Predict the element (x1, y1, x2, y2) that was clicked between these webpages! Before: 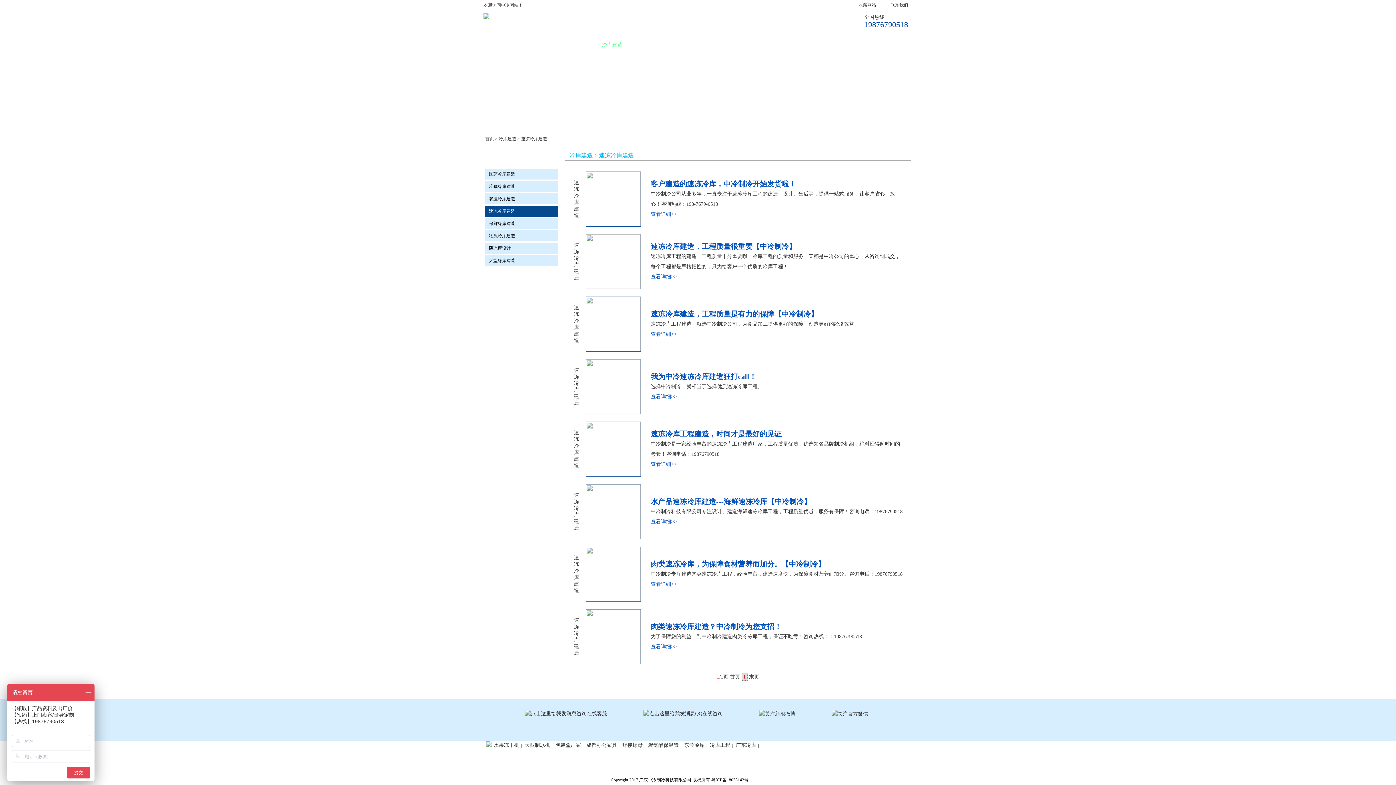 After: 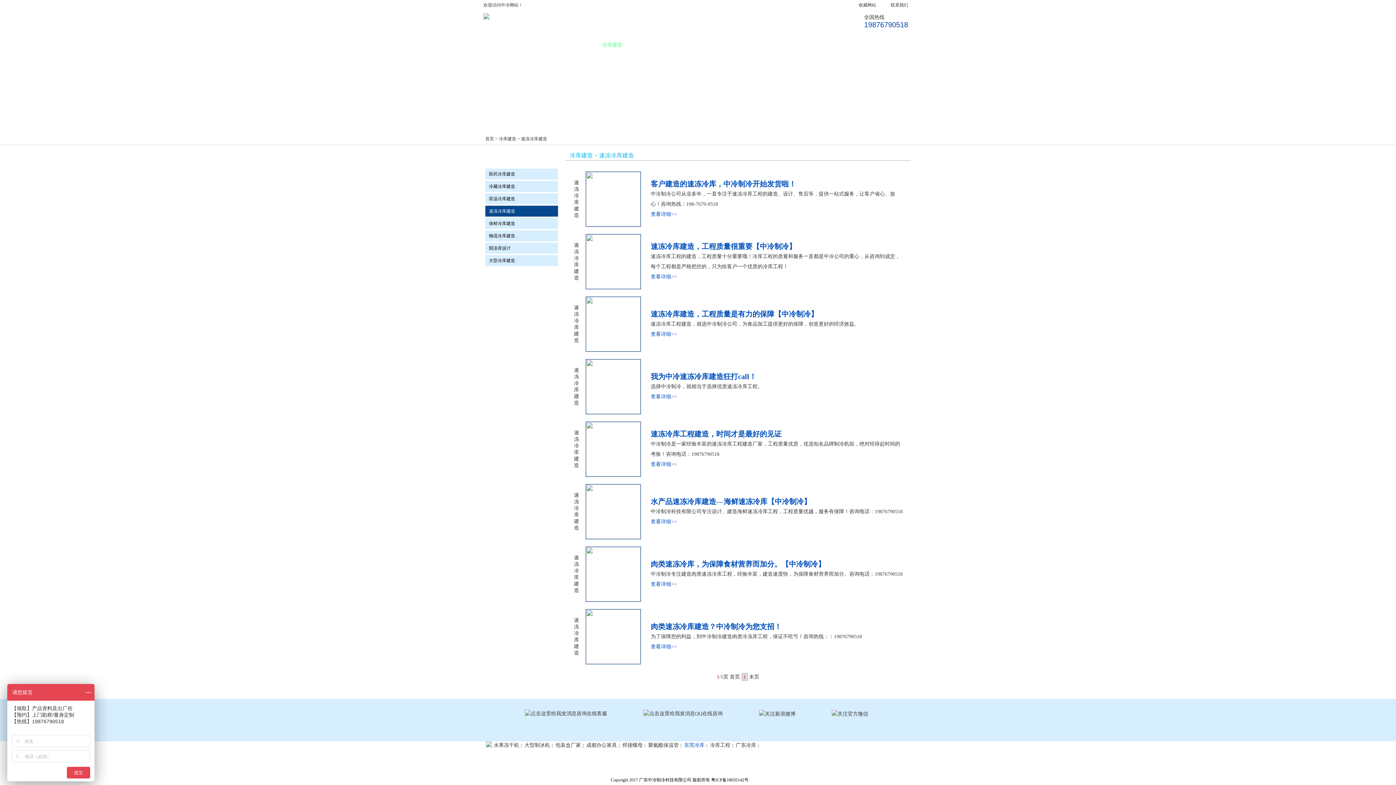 Action: bbox: (682, 741, 706, 749) label: 东莞冷库